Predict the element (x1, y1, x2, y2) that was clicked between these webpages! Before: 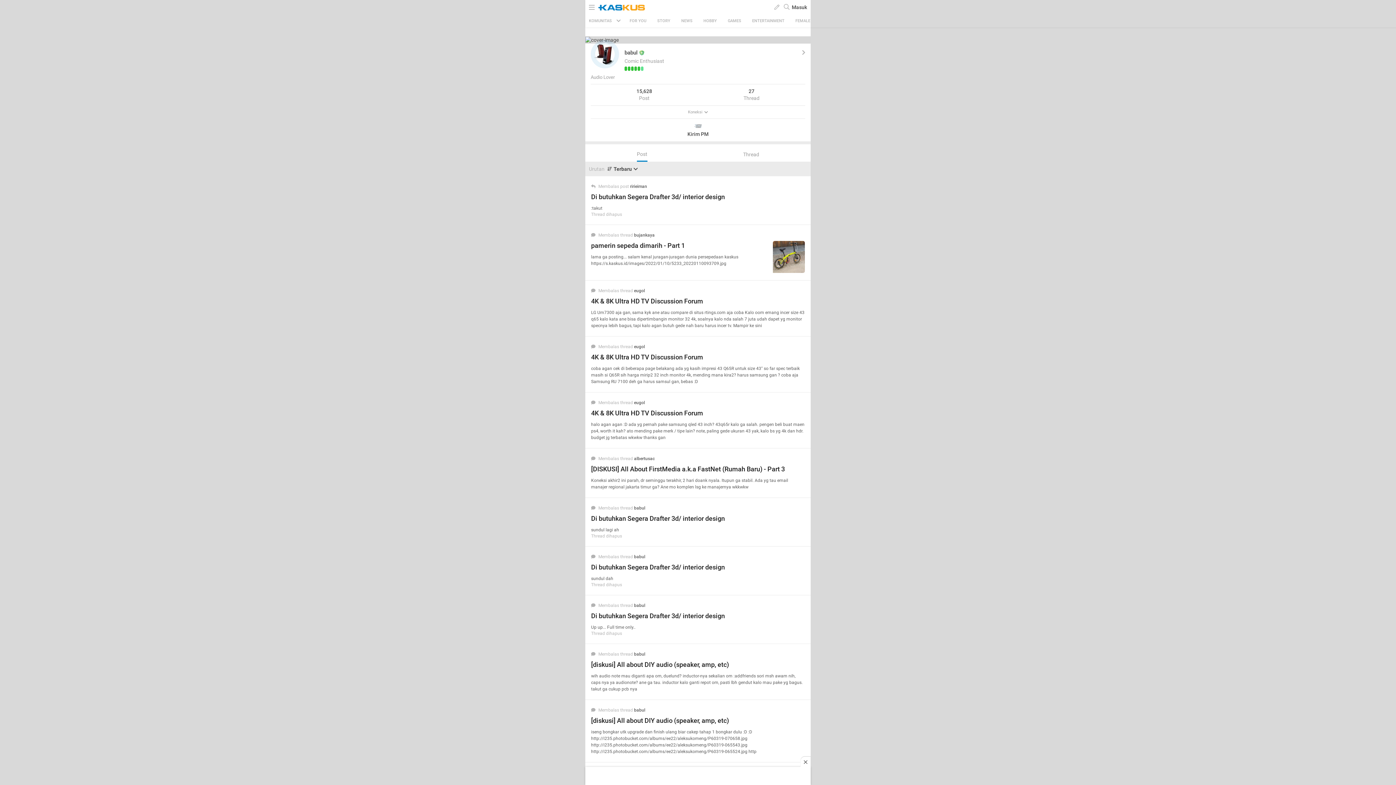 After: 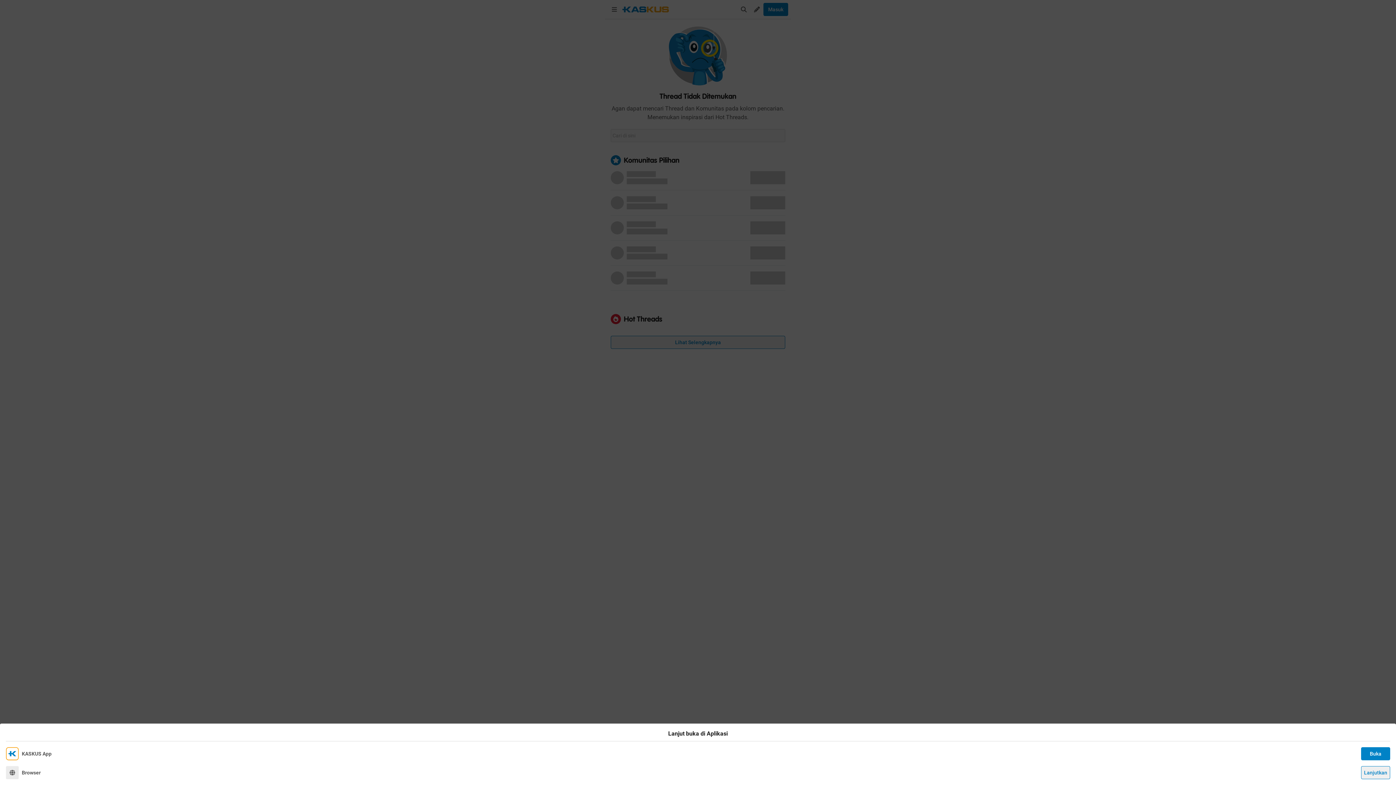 Action: bbox: (591, 562, 805, 582) label: Di butuhkan Segera Drafter 3d/ interior design
sundul dah